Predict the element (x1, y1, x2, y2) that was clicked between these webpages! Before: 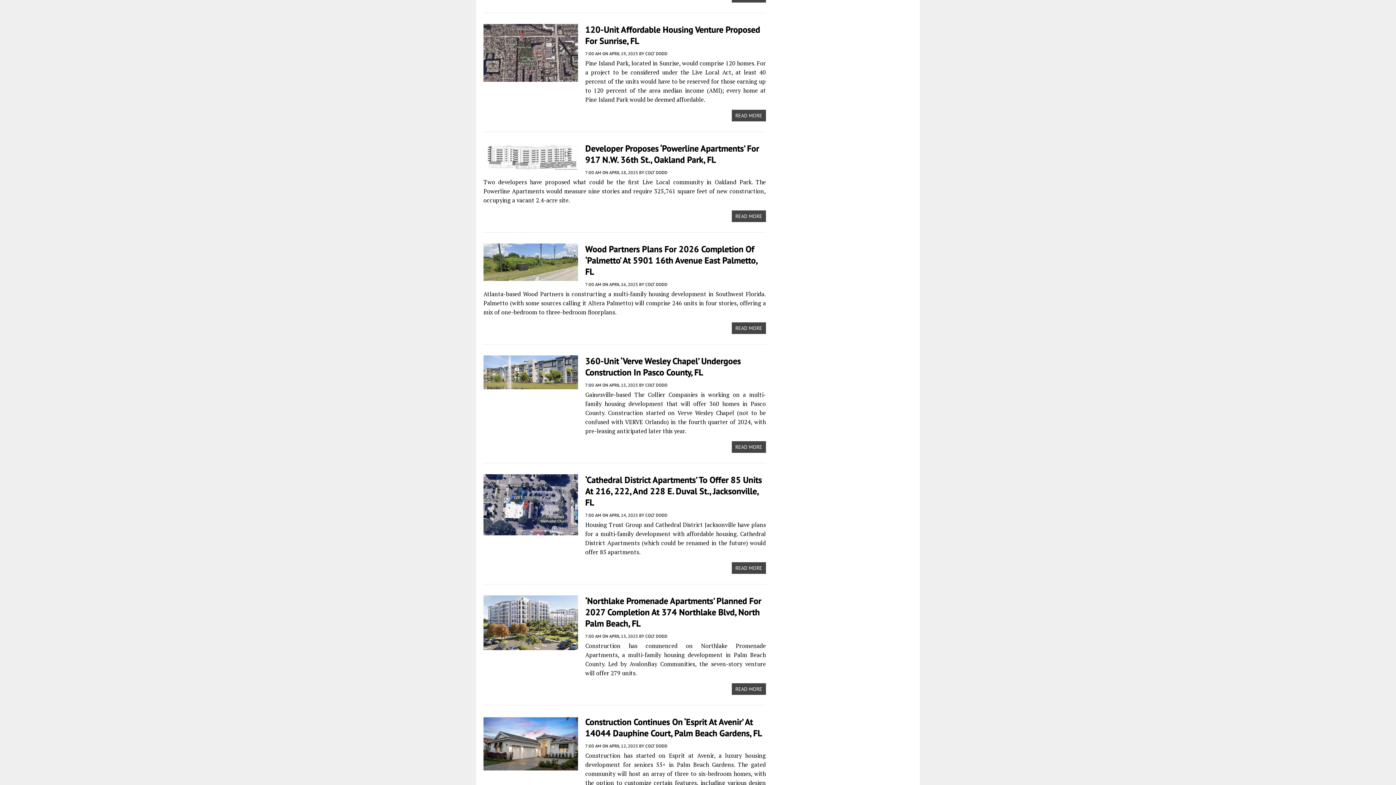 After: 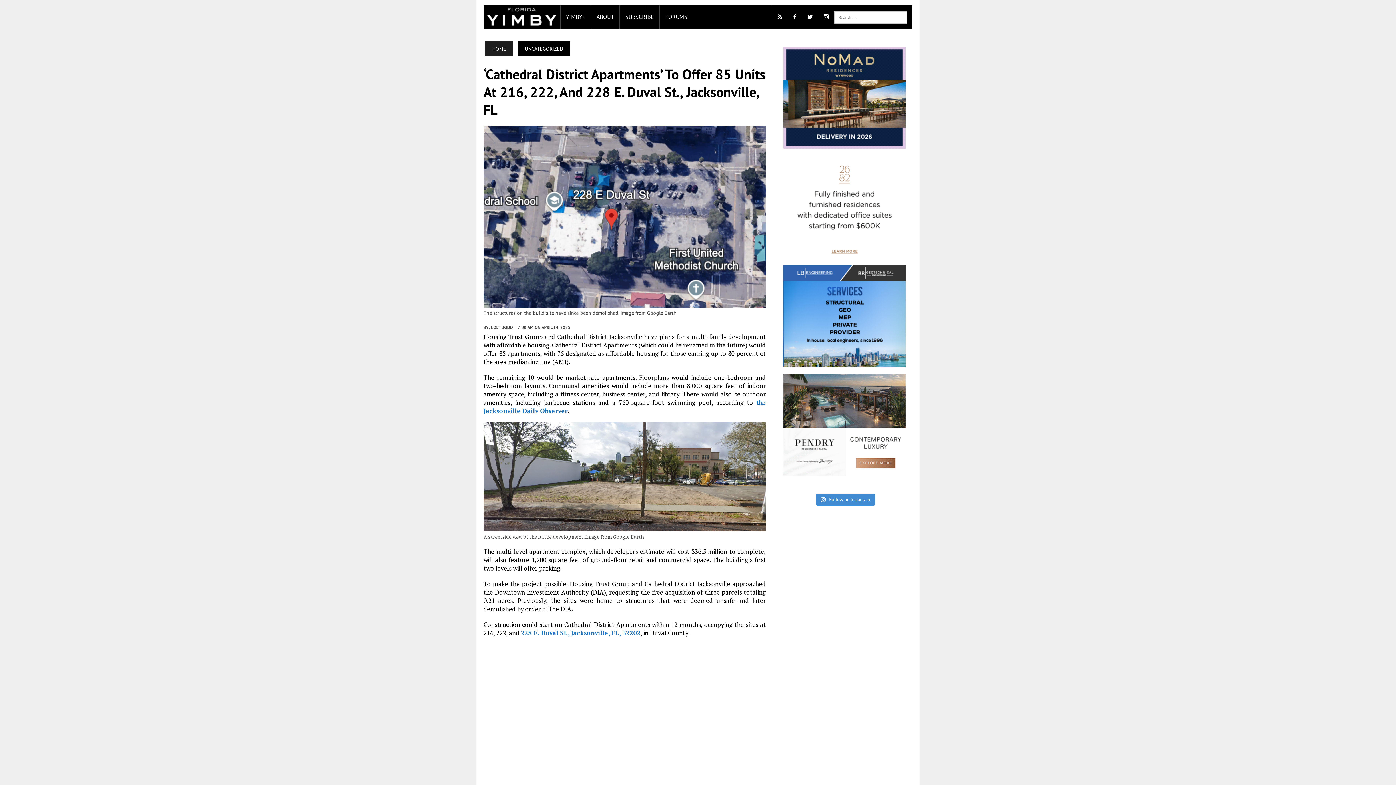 Action: label: ‘Cathedral District Apartments’ To Offer 85 Units At 216, 222, And 228 E. Duval St., Jacksonville, FL bbox: (585, 474, 762, 508)